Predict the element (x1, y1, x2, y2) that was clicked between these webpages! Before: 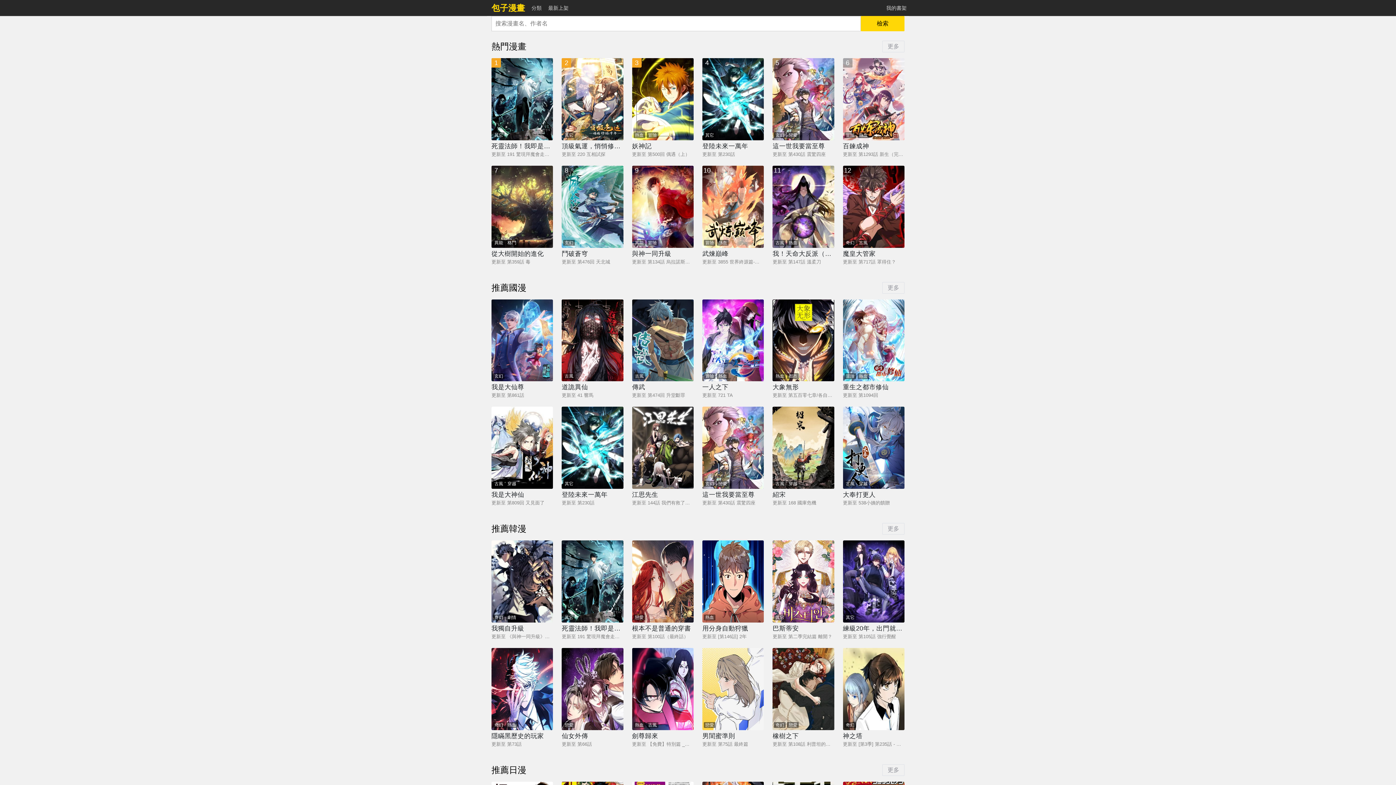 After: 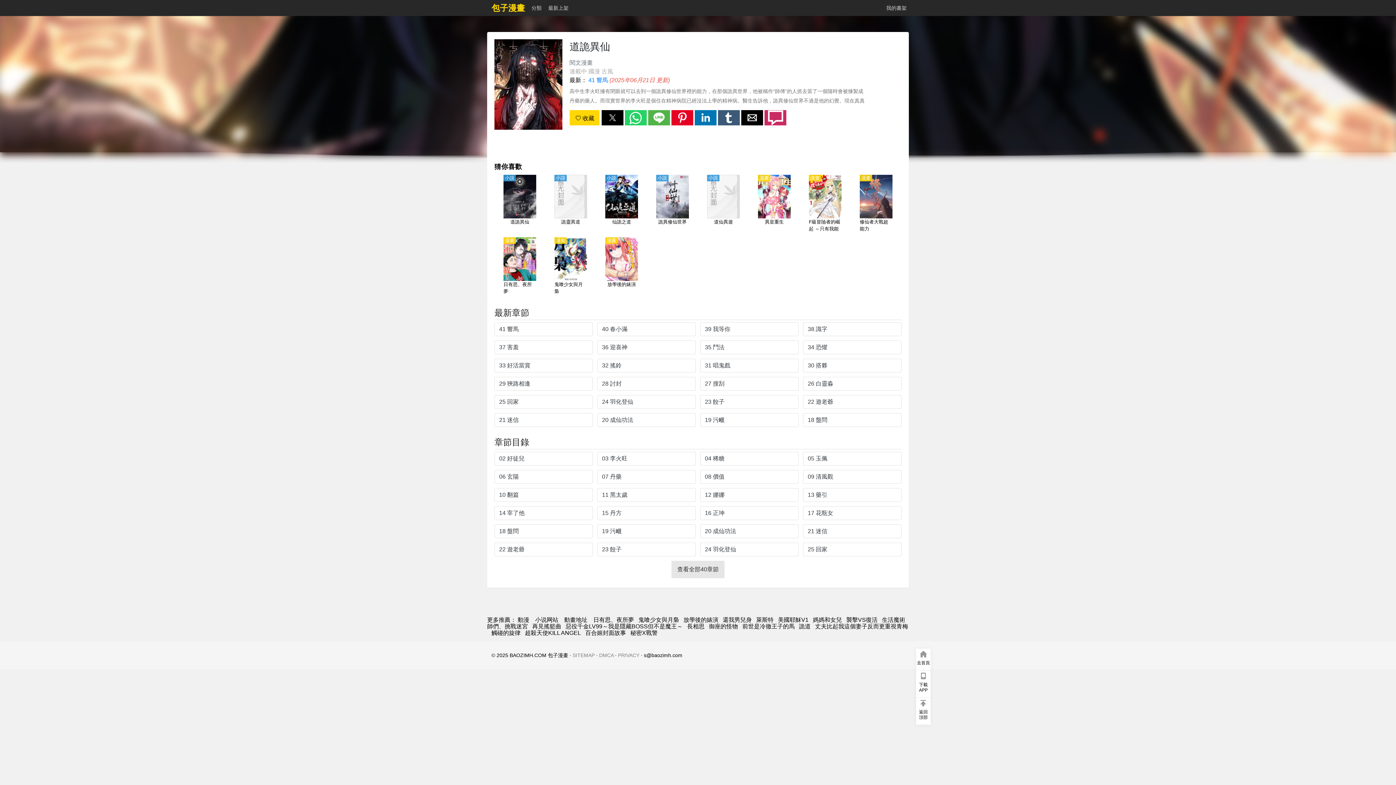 Action: label: 道詭異仙 bbox: (561, 381, 623, 398)